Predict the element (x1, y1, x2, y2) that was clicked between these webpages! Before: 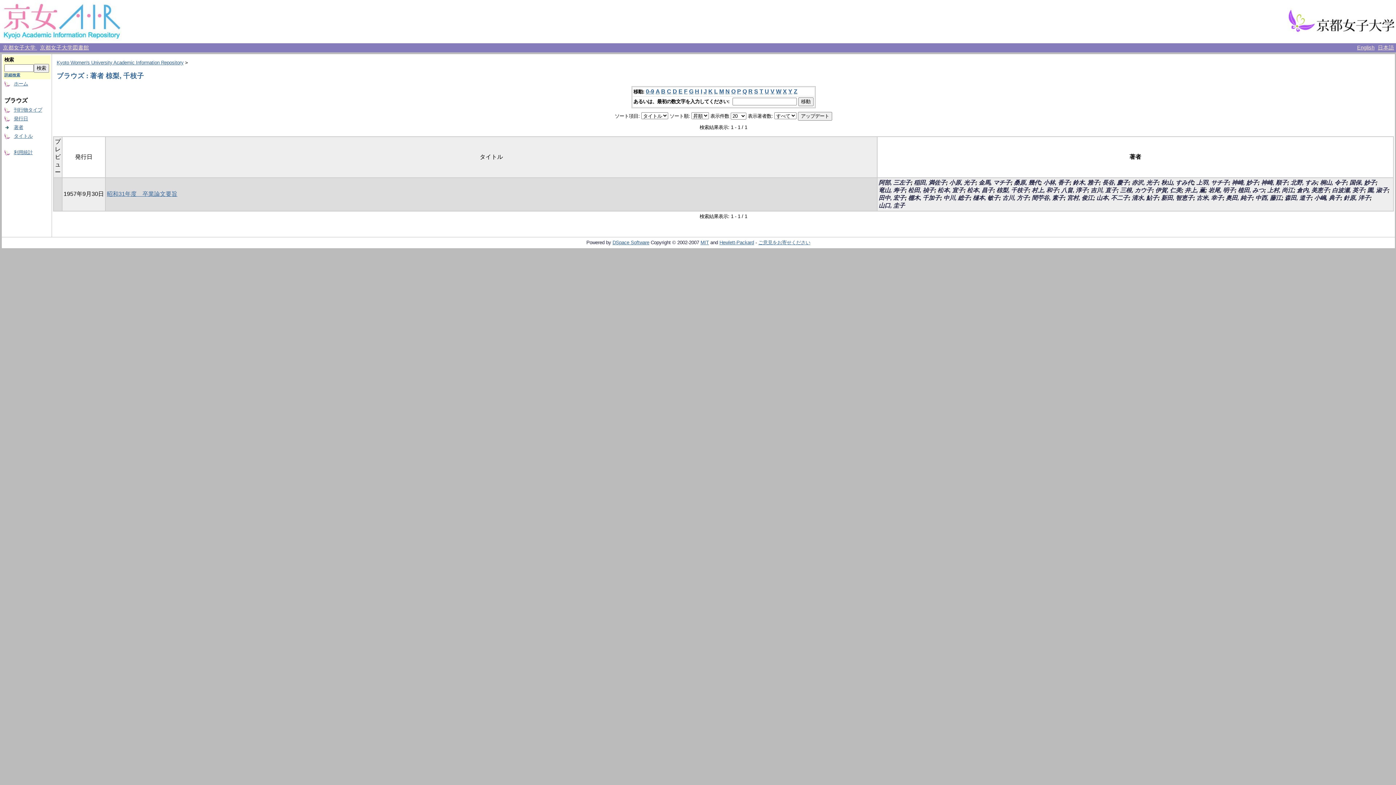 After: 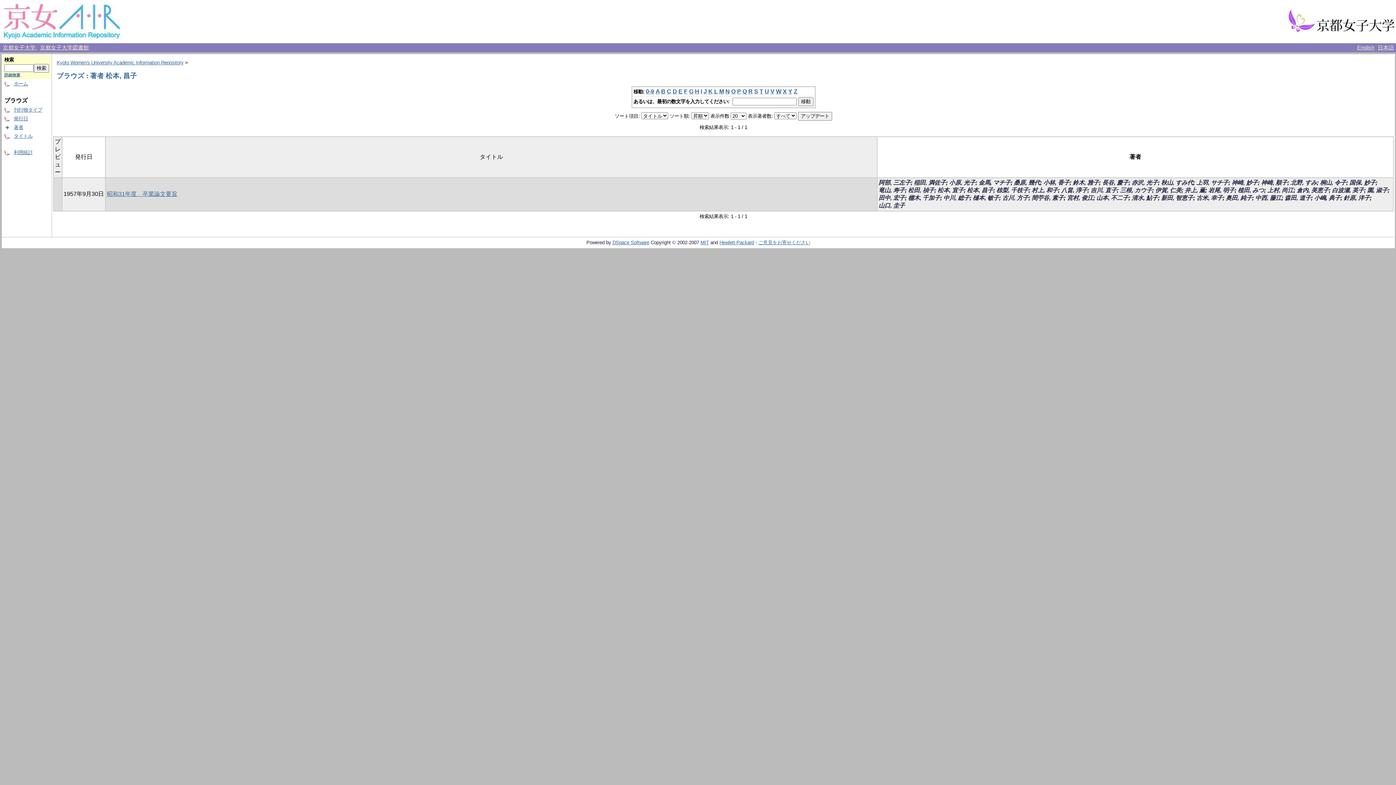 Action: bbox: (967, 187, 993, 193) label: 松本, 昌子